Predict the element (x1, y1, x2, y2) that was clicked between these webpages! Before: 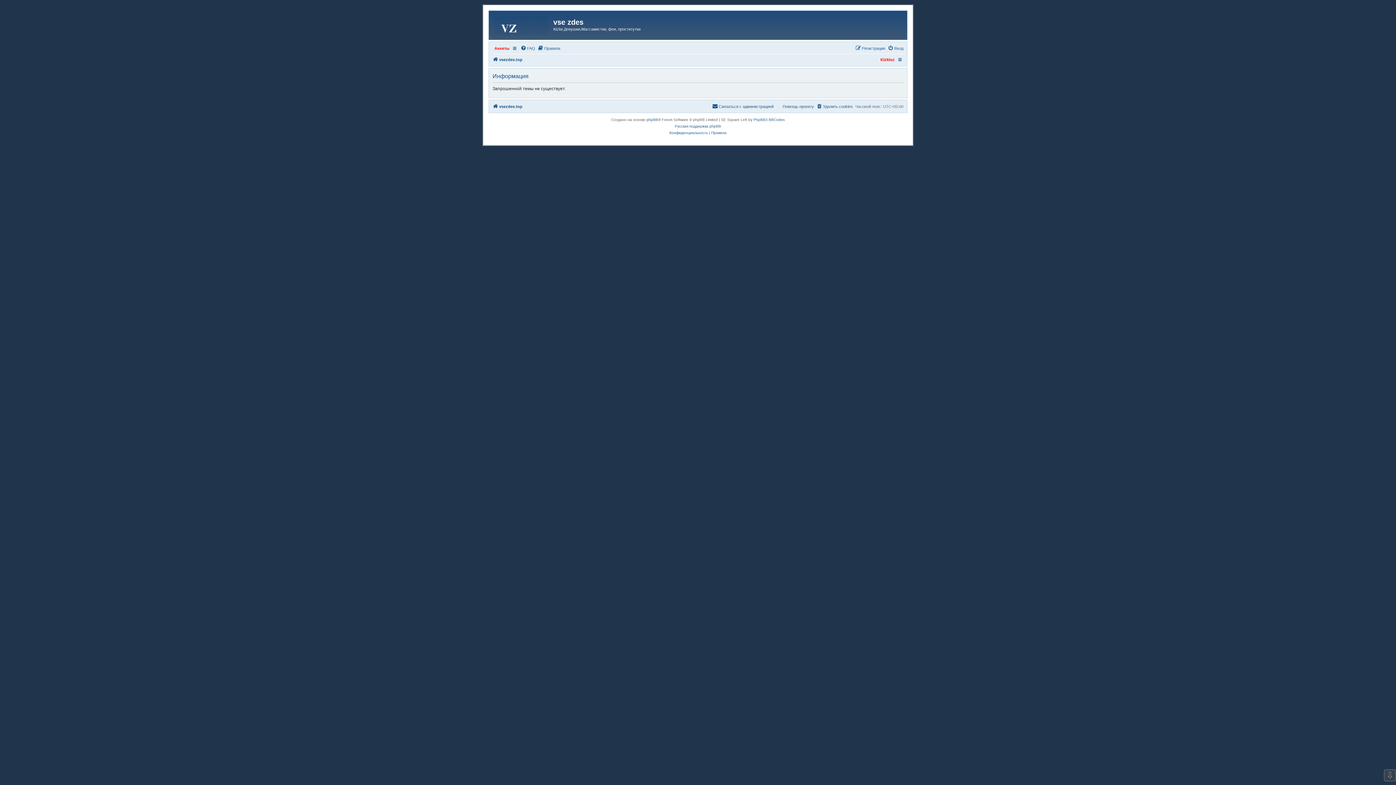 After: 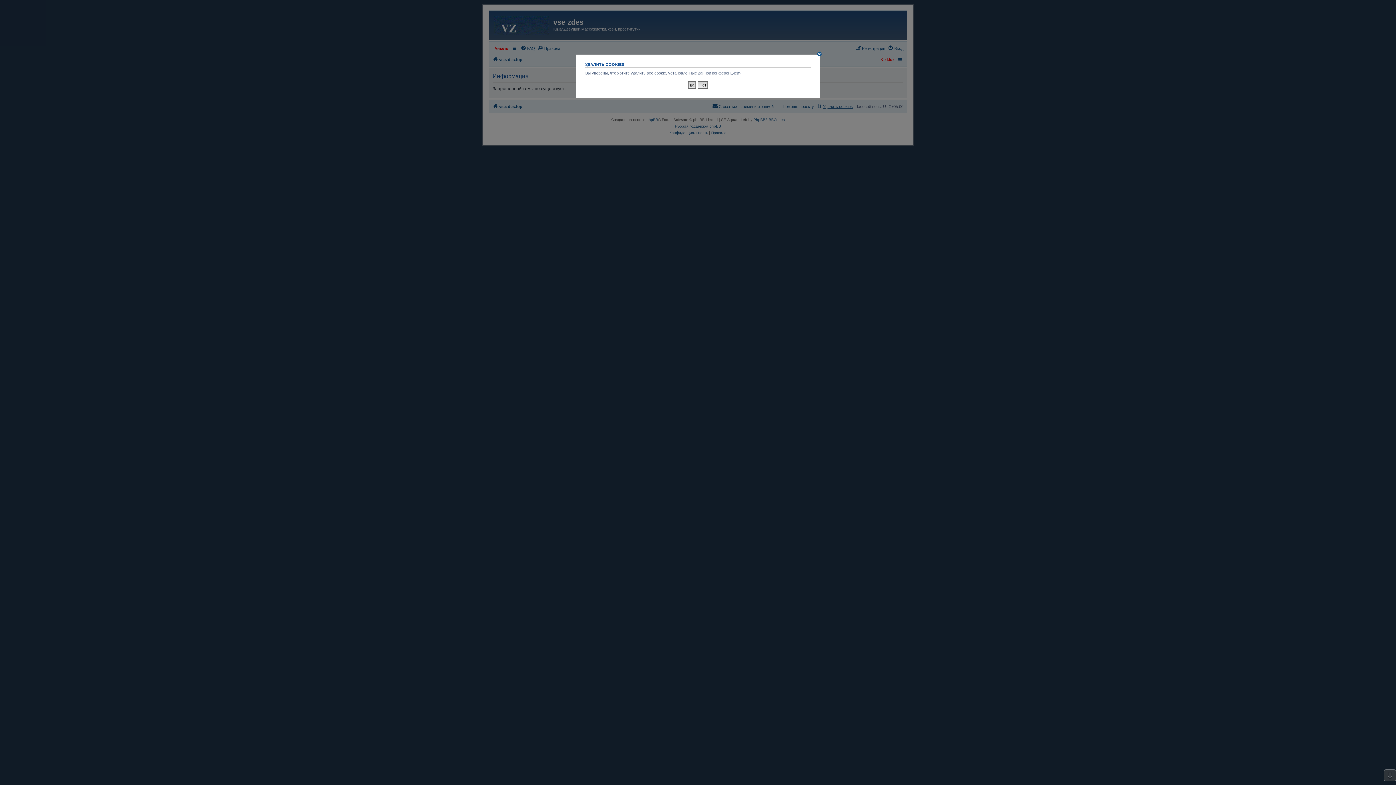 Action: label: Удалить cookies bbox: (816, 102, 853, 110)